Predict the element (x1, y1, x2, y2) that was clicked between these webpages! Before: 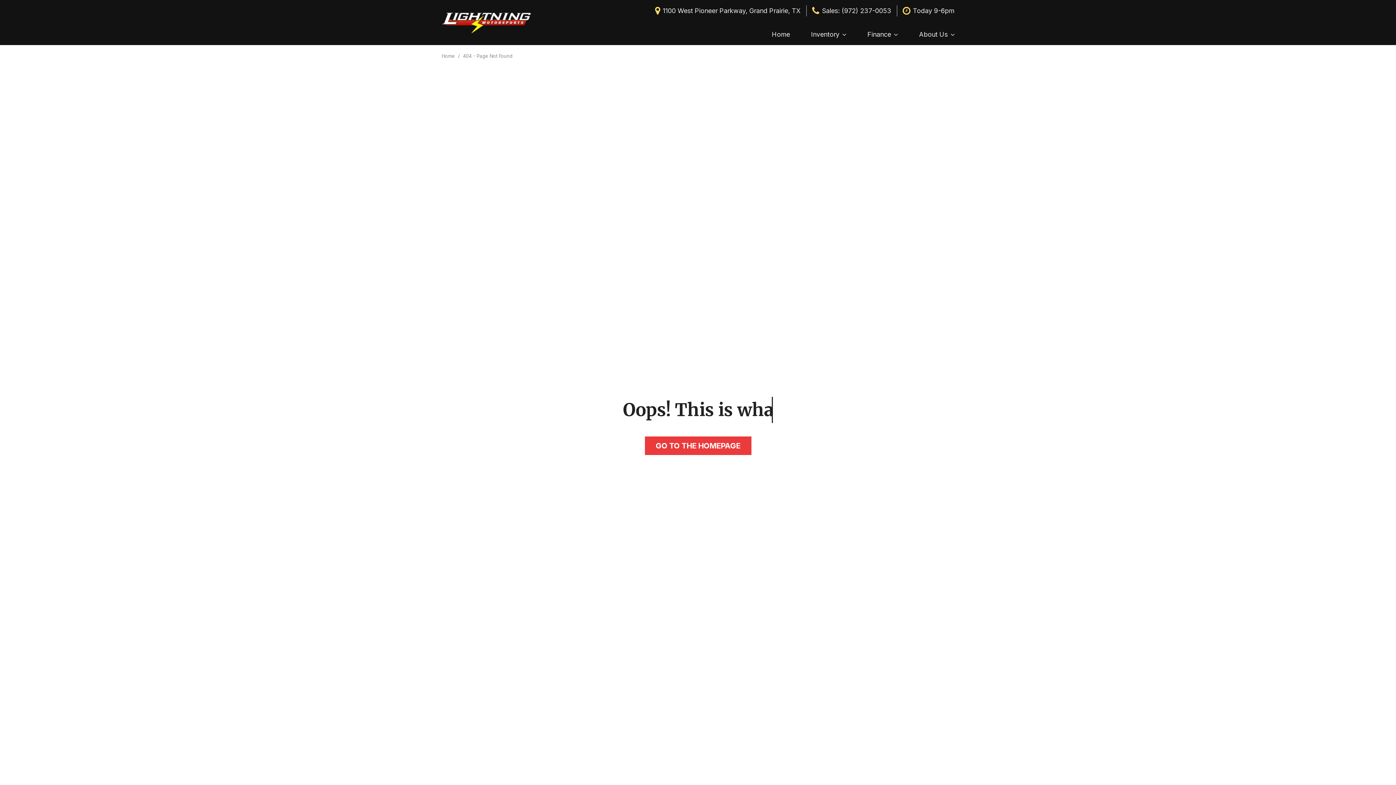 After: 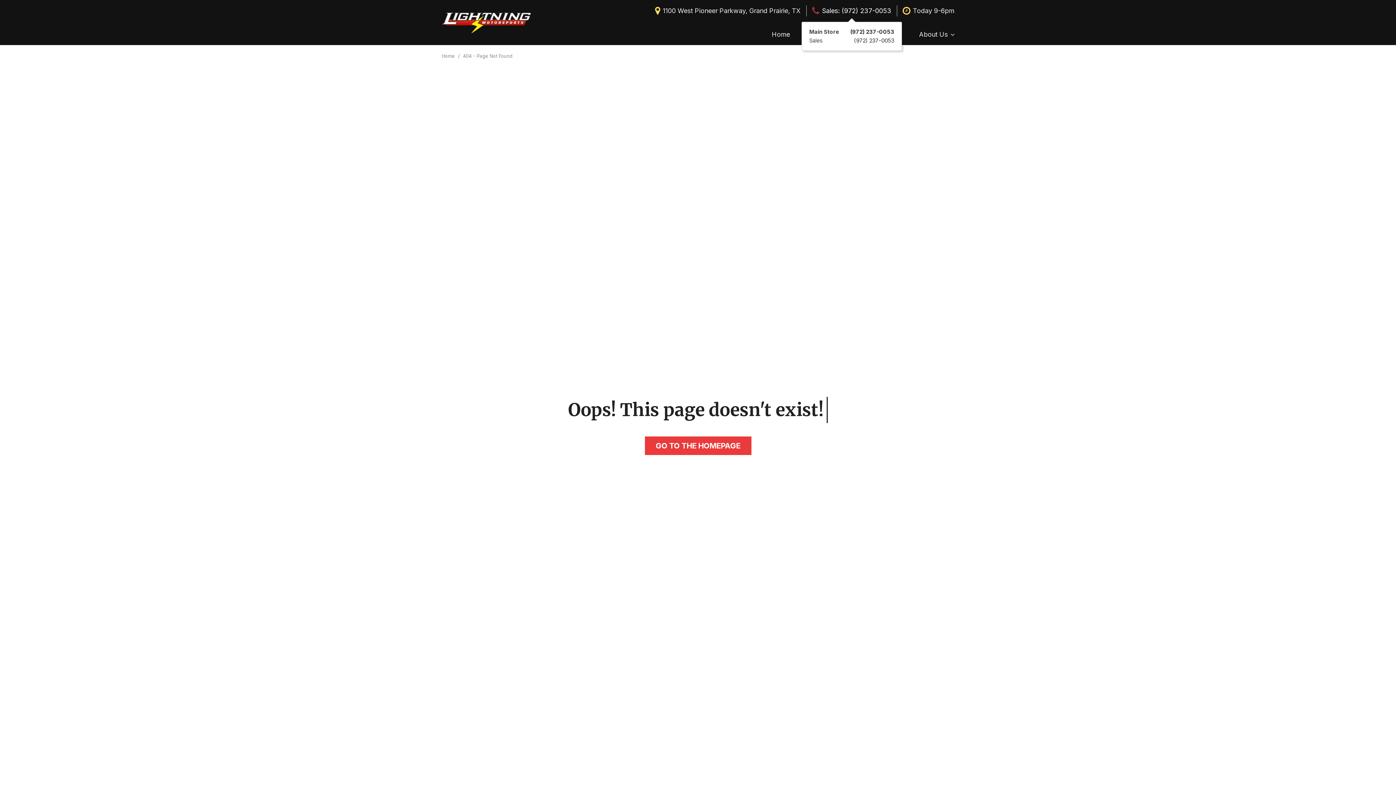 Action: label: Sales: (972) 237-0053 bbox: (812, 3, 891, 18)